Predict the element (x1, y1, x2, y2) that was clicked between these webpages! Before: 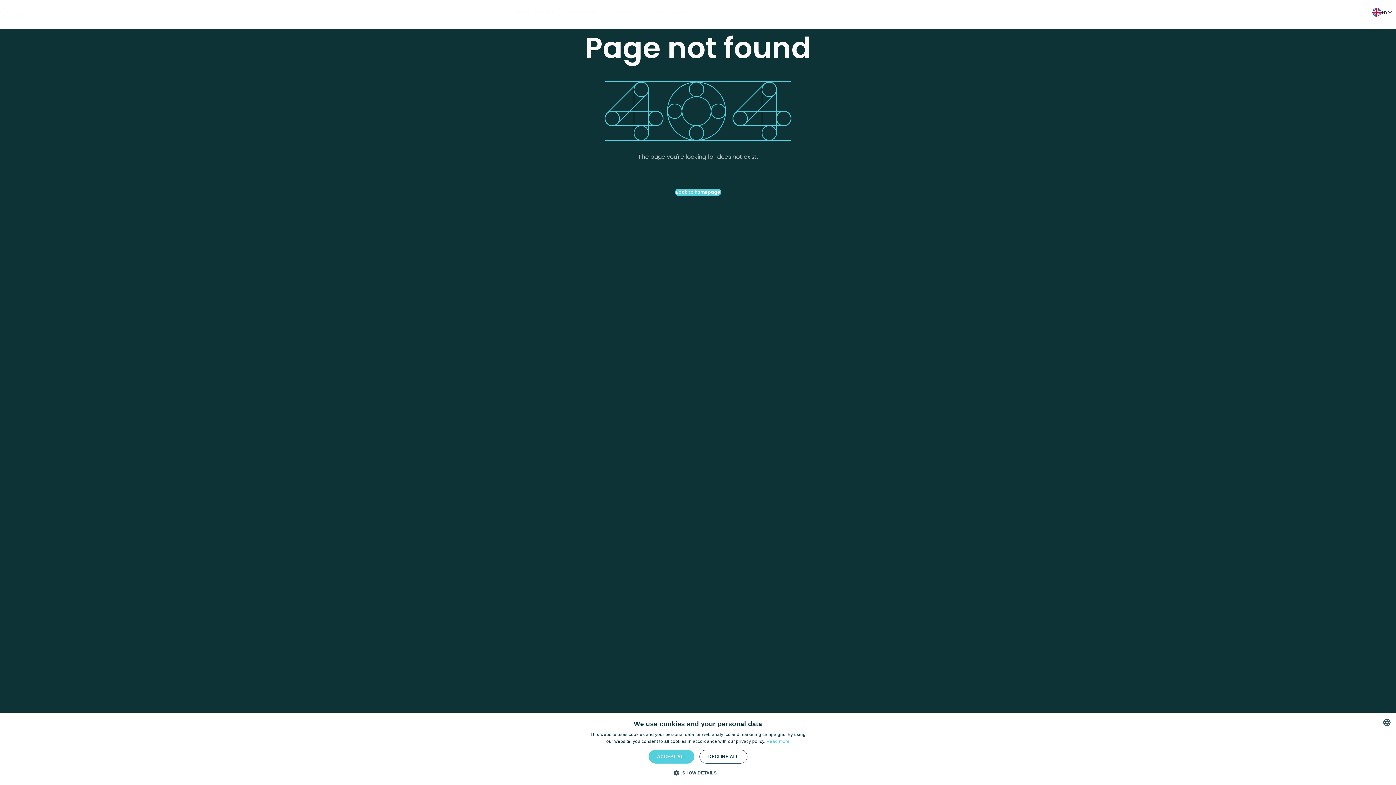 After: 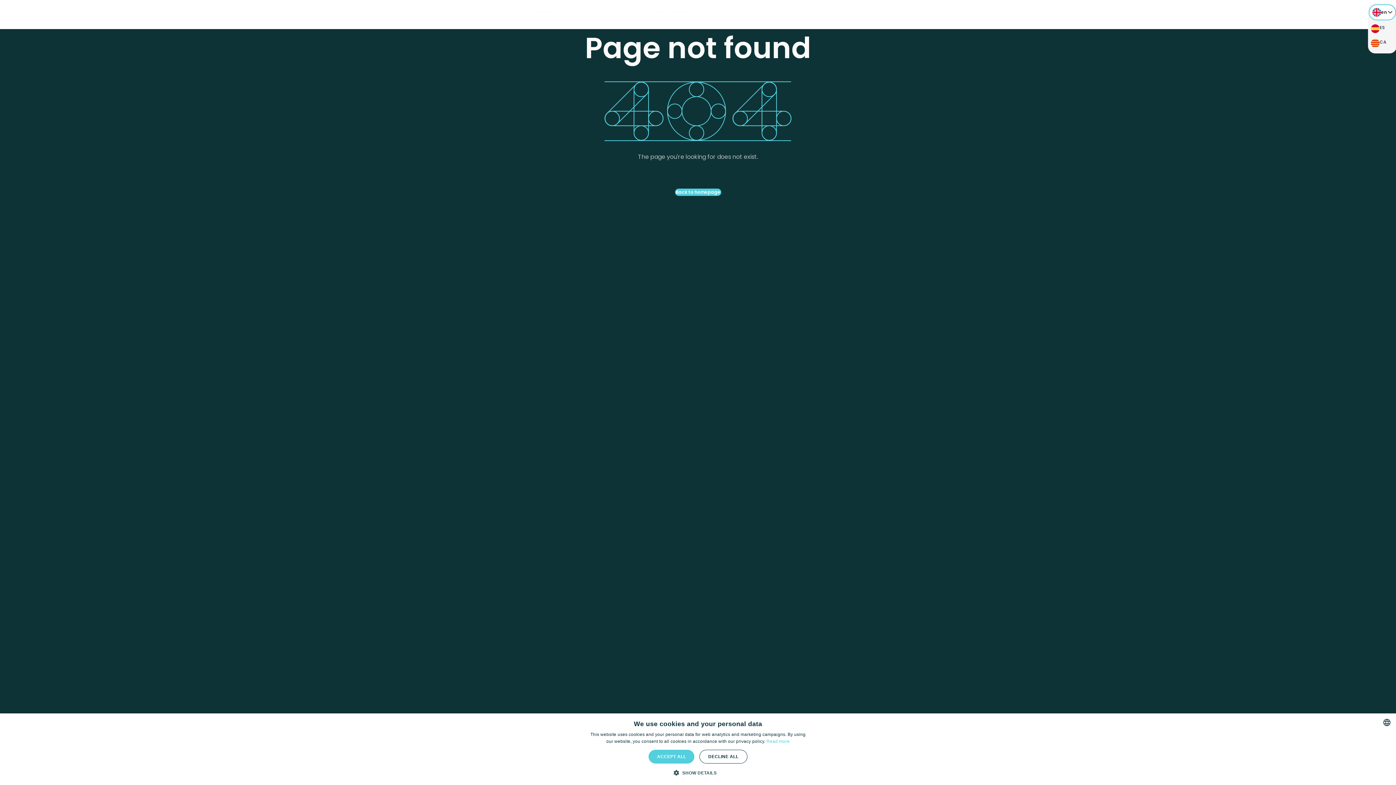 Action: label: en bbox: (1372, 8, 1392, 16)